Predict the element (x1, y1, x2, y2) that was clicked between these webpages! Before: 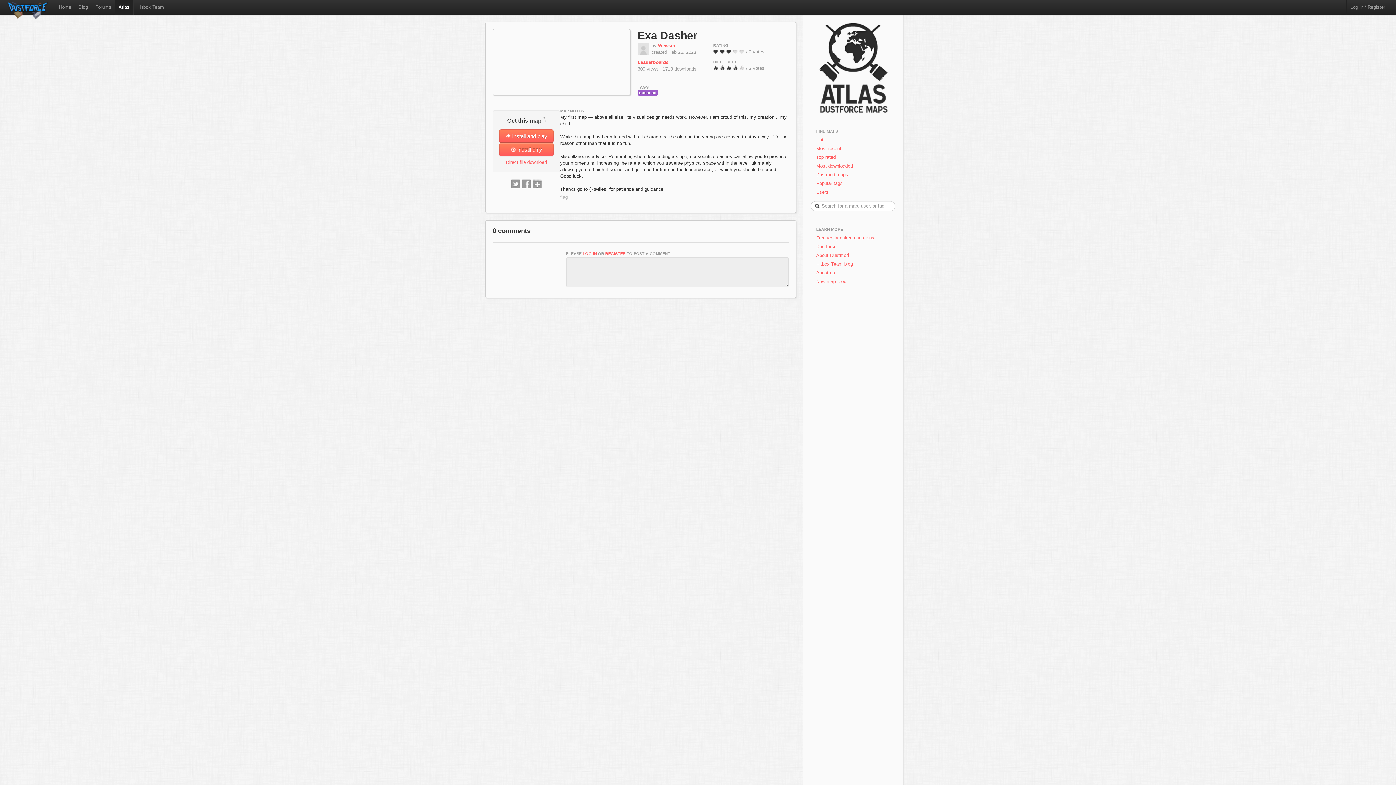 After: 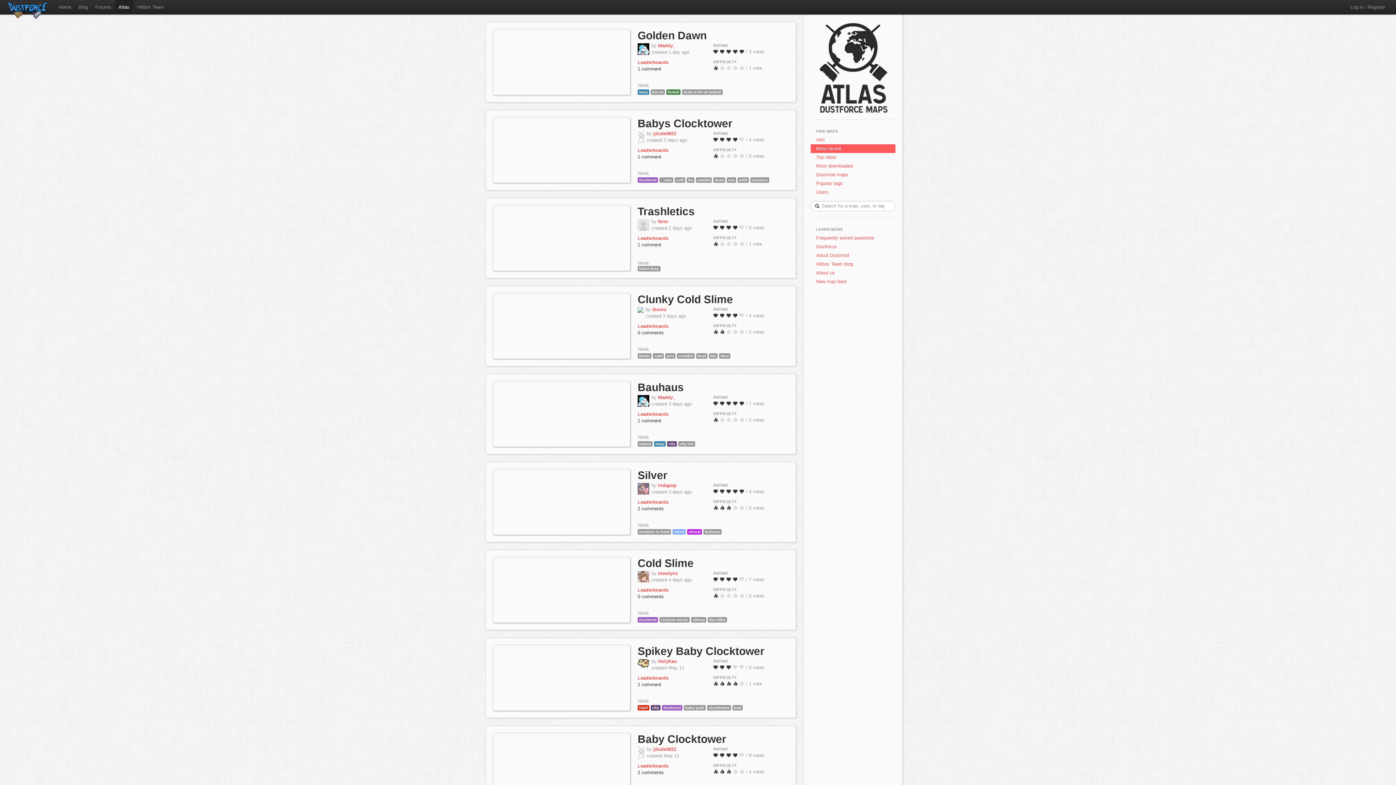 Action: bbox: (114, 0, 133, 14) label: Atlas